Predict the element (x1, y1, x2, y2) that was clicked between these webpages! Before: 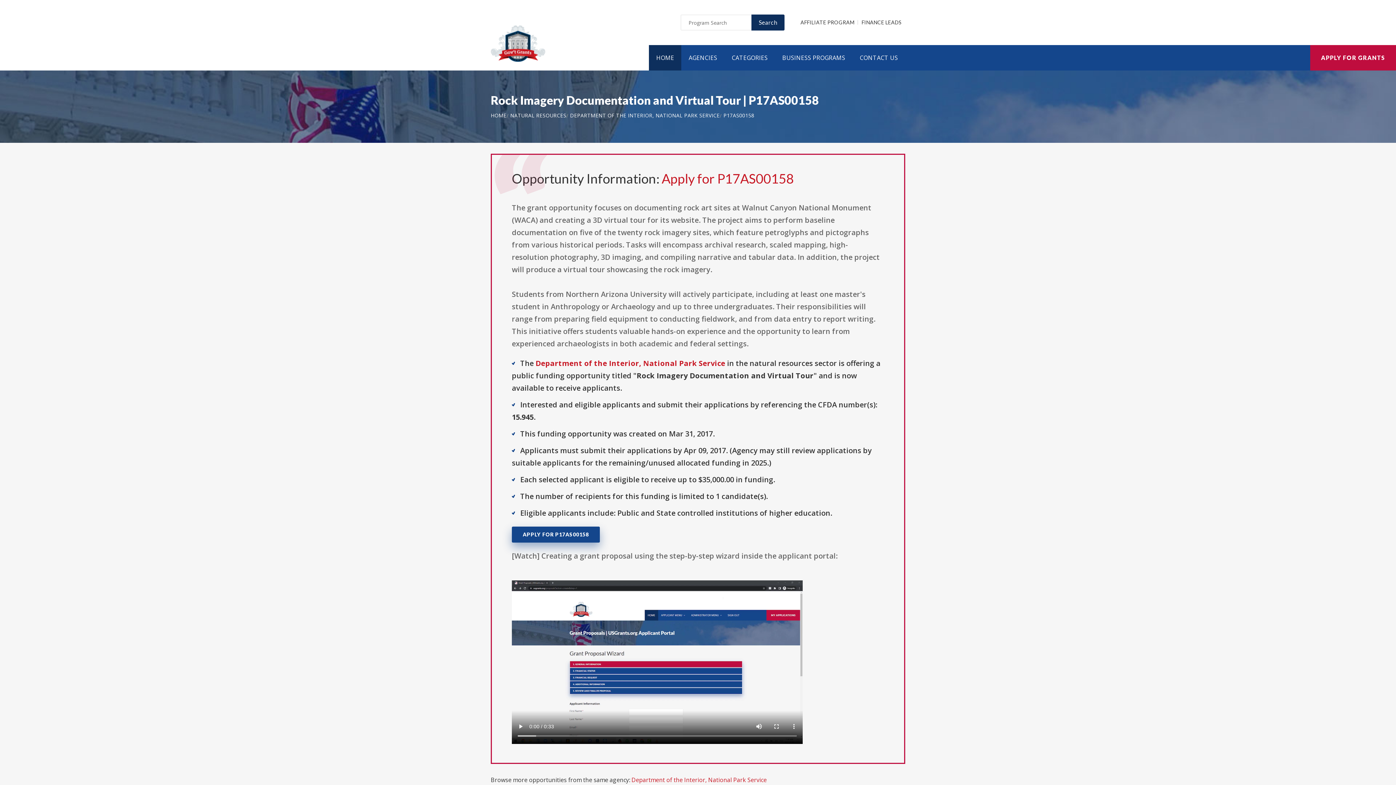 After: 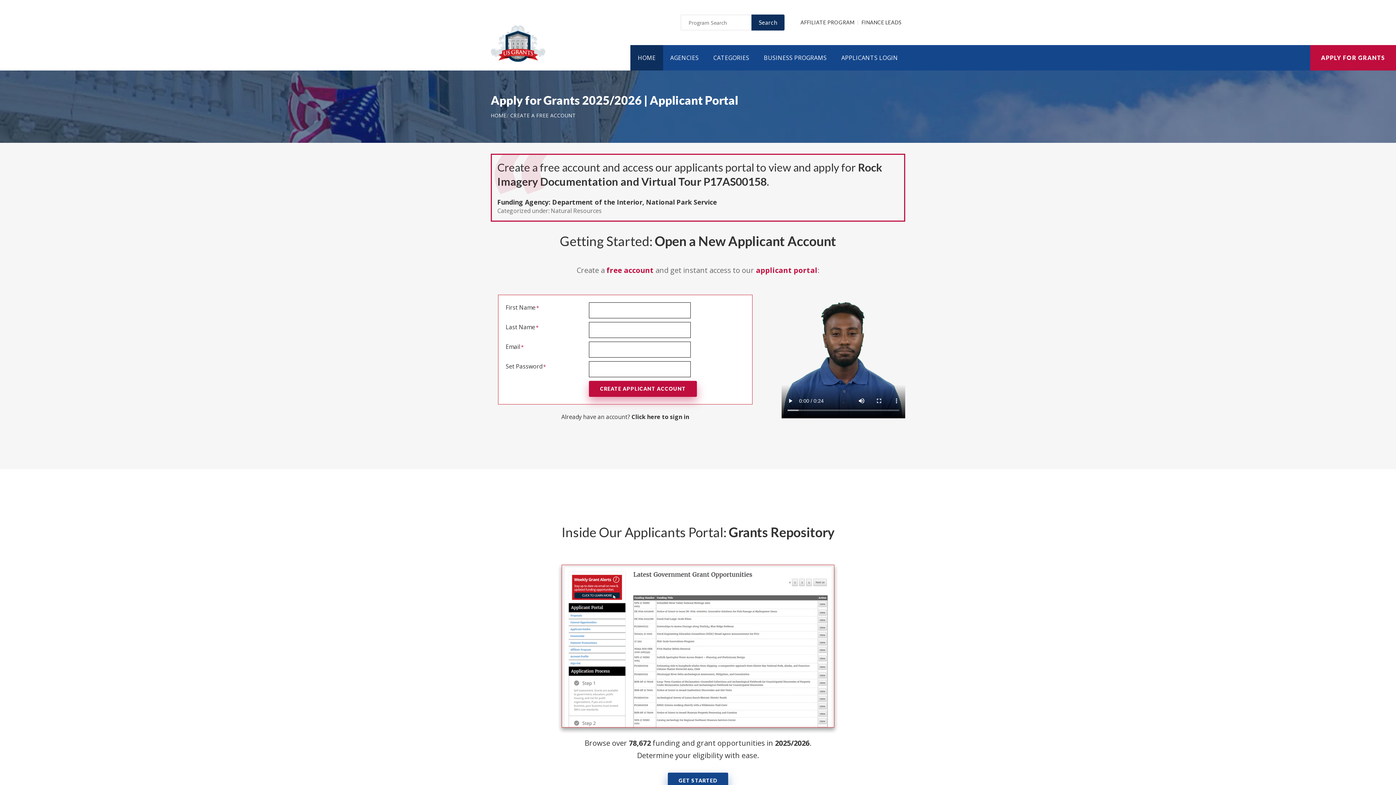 Action: bbox: (1310, 45, 1396, 70) label: APPLY FOR GRANTS